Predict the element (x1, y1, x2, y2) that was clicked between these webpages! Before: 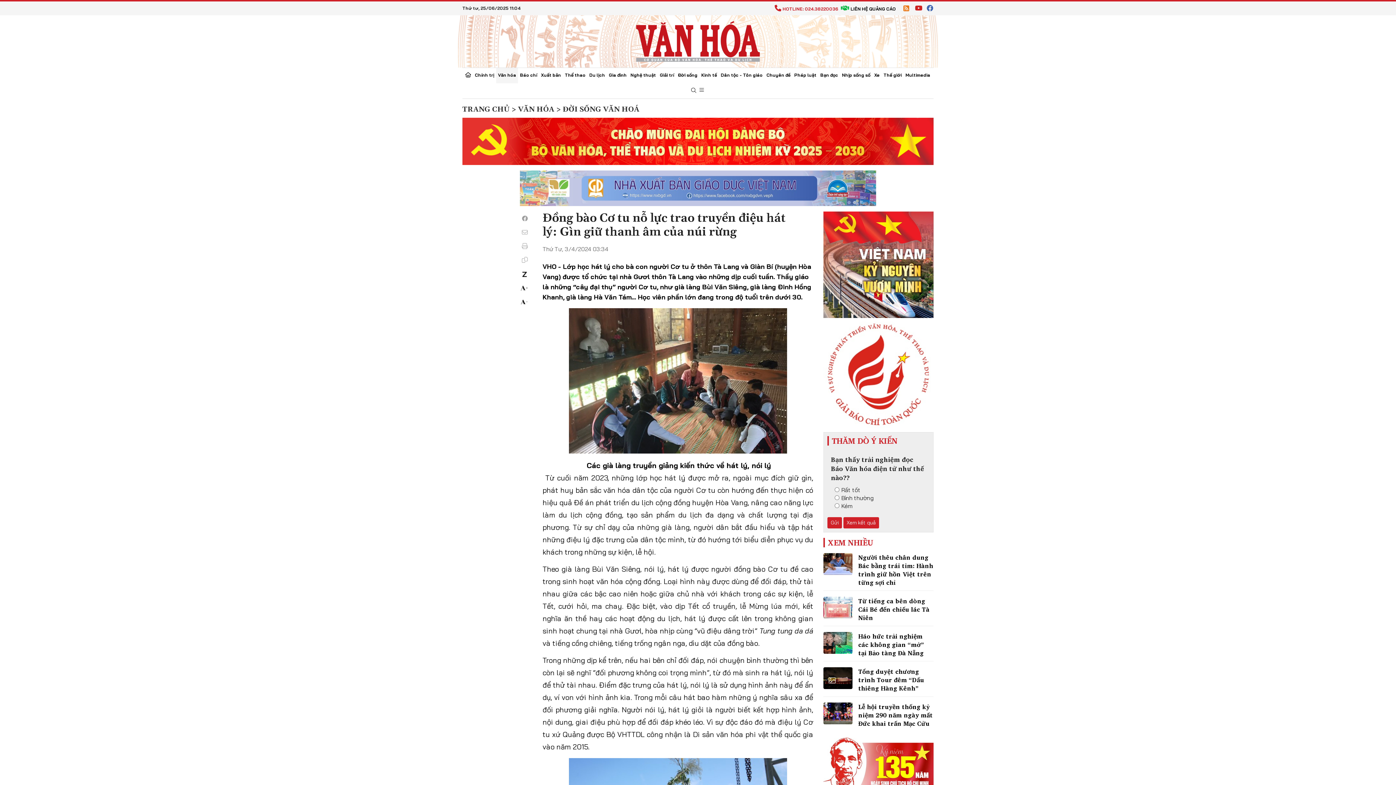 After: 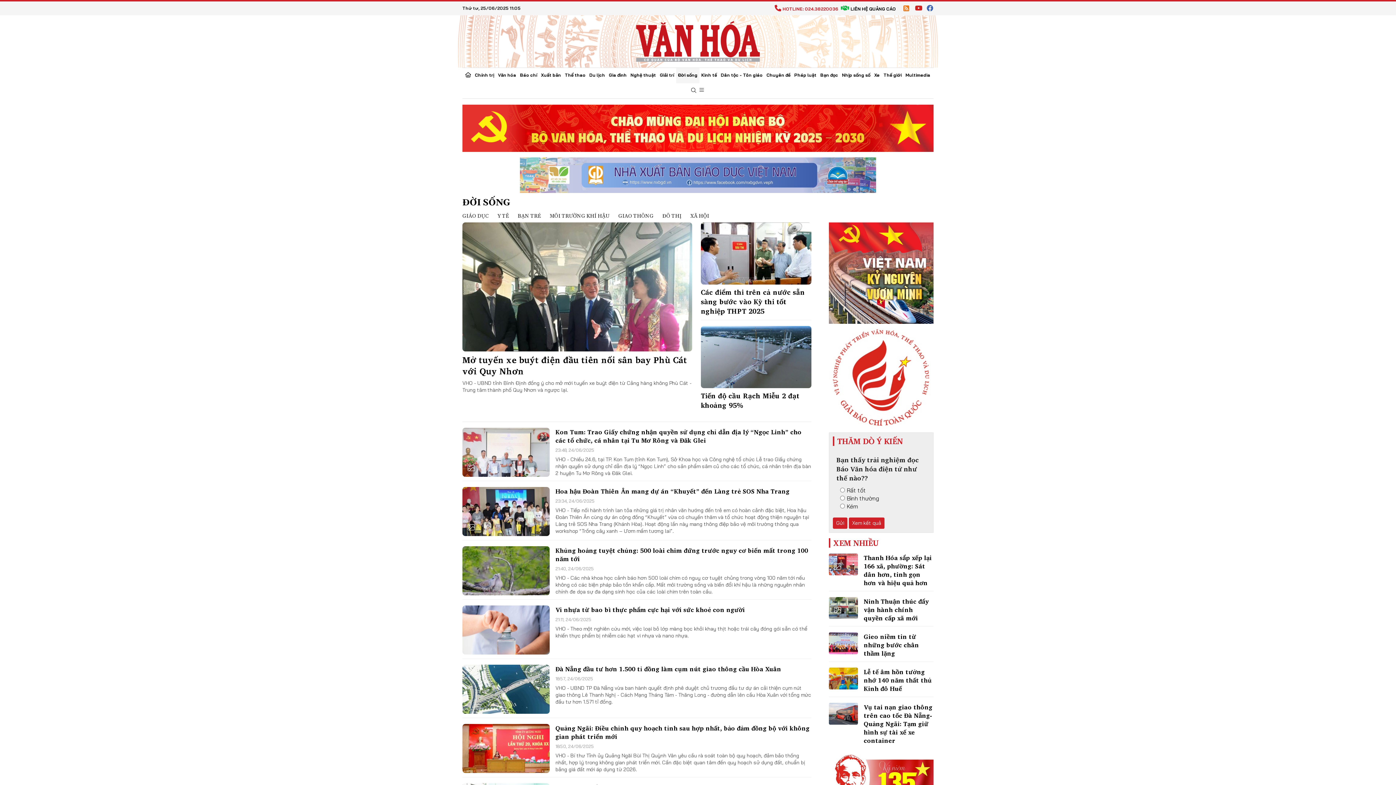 Action: label: Đời sống bbox: (676, 68, 699, 83)